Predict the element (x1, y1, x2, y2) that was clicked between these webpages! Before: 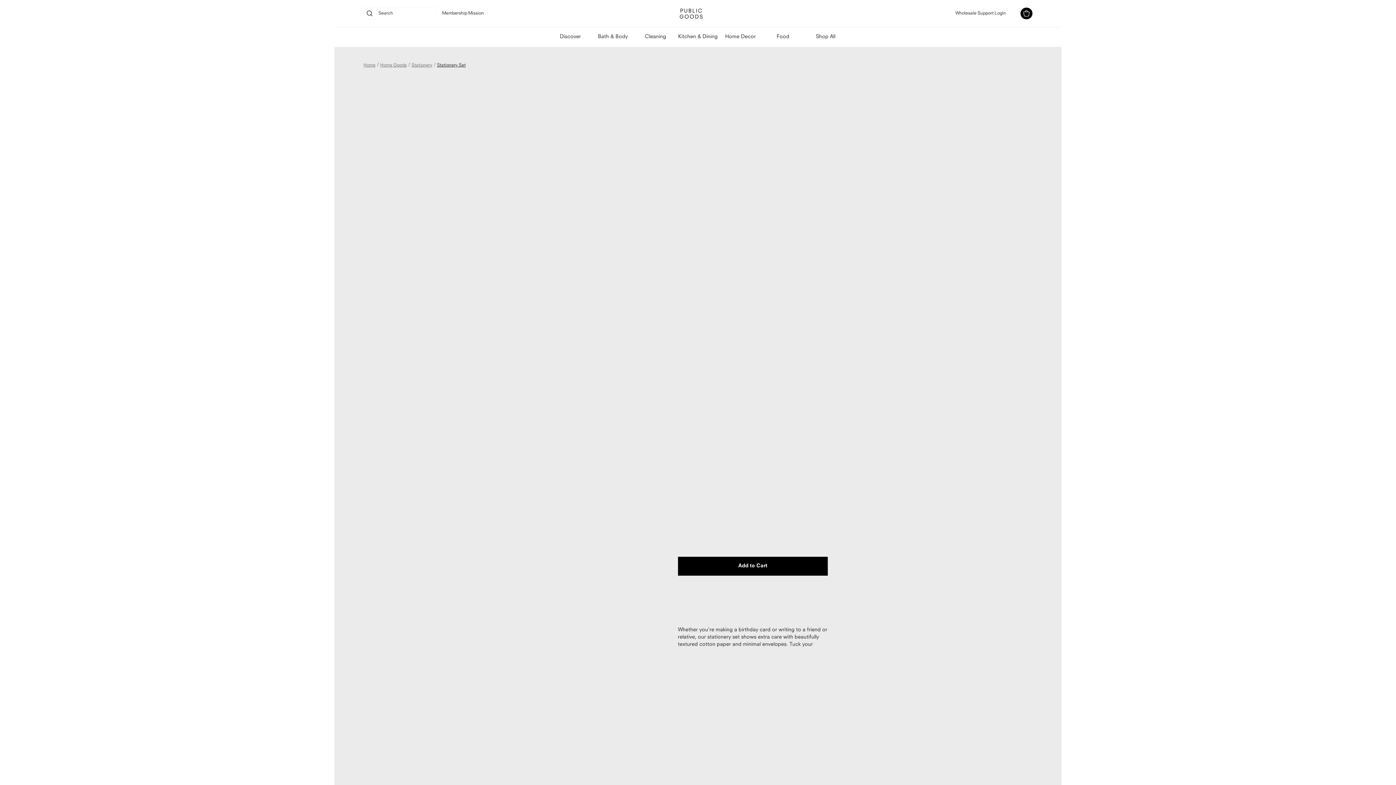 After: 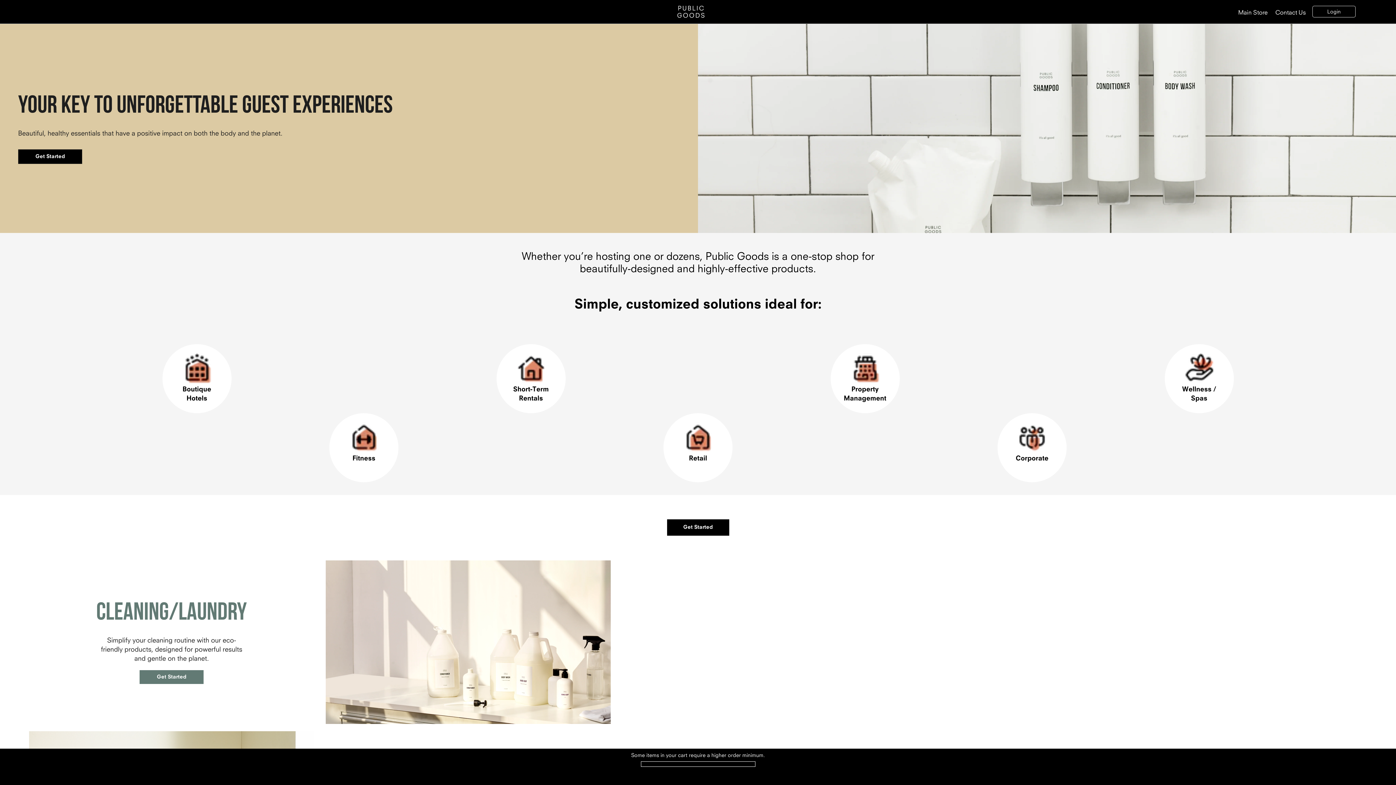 Action: label: Wholesale bbox: (955, 11, 976, 15)